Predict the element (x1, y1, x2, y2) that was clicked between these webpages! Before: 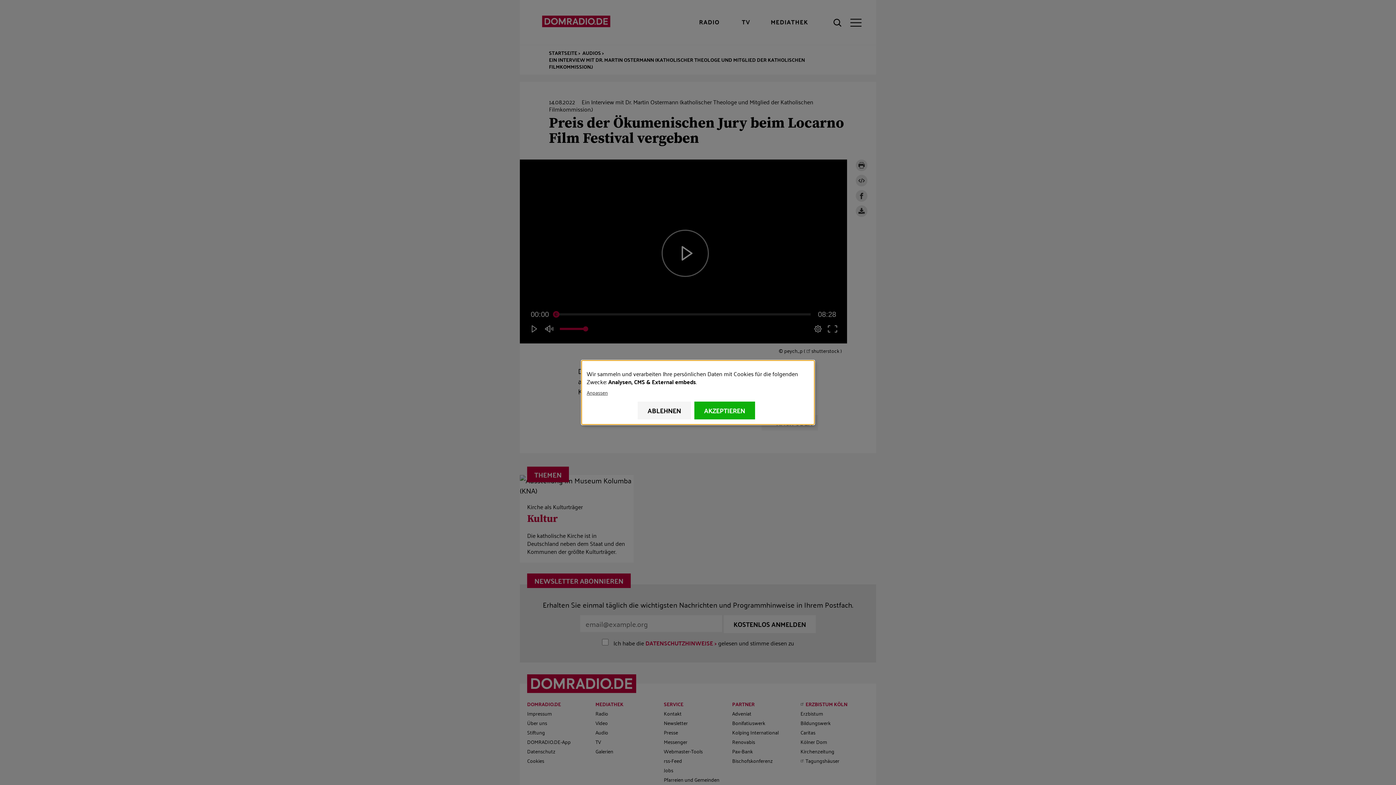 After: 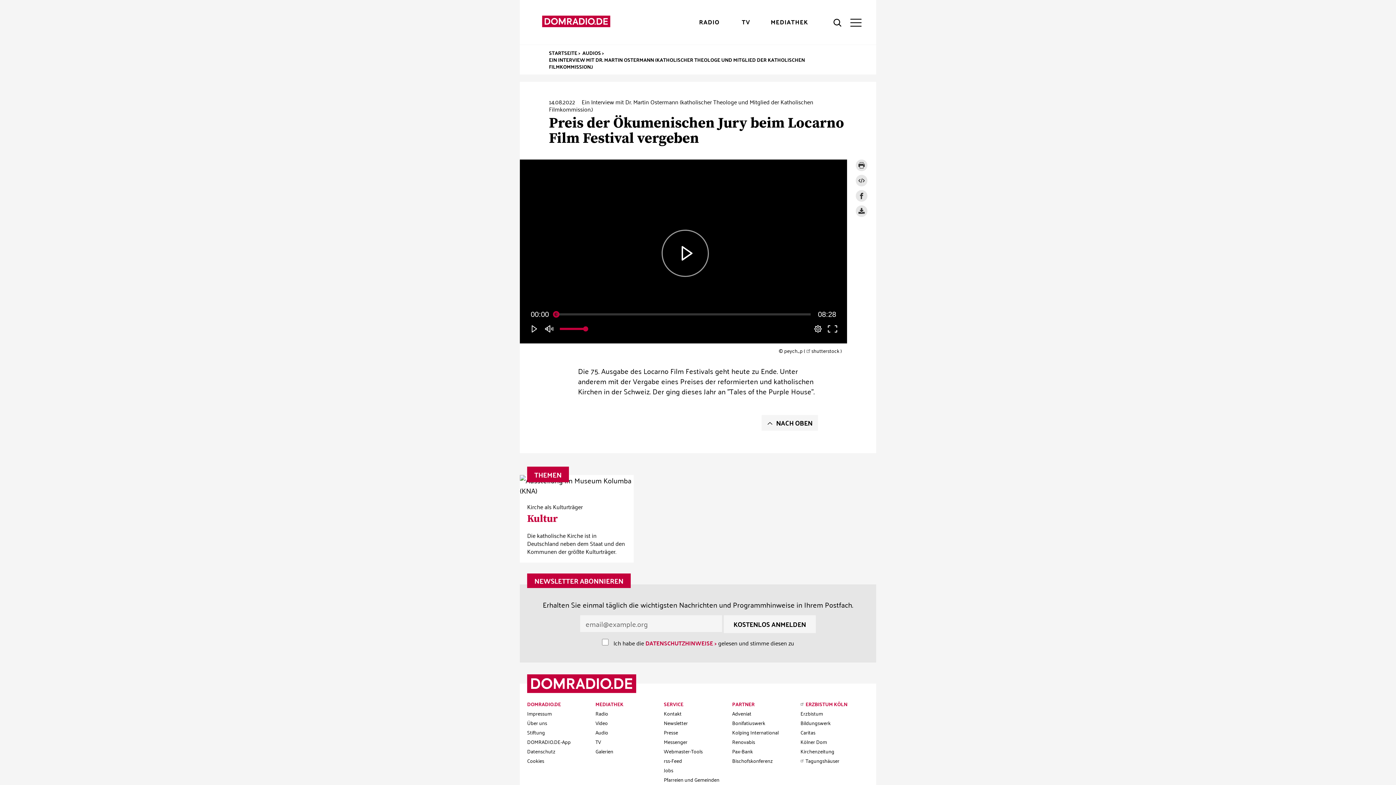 Action: label: AKZEPTIEREN bbox: (694, 401, 755, 419)